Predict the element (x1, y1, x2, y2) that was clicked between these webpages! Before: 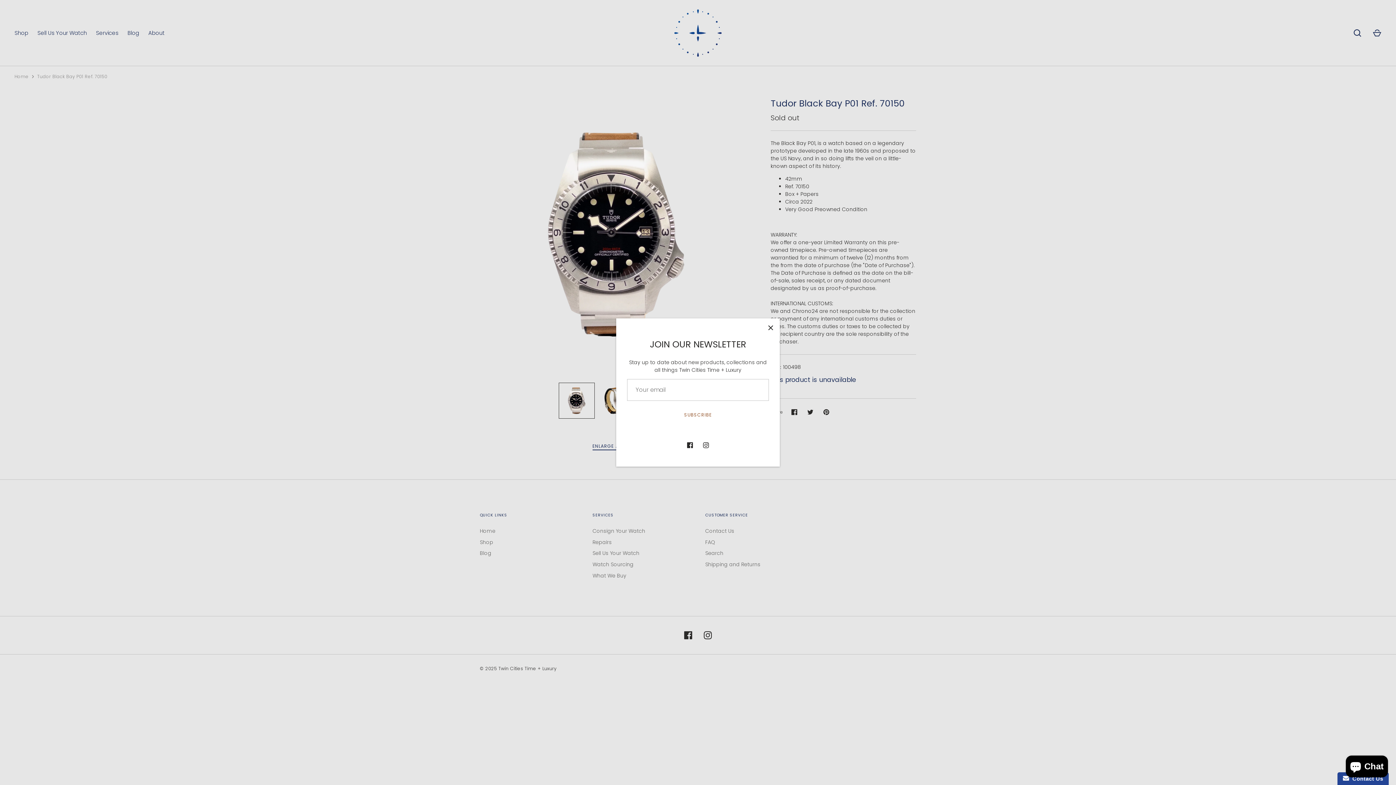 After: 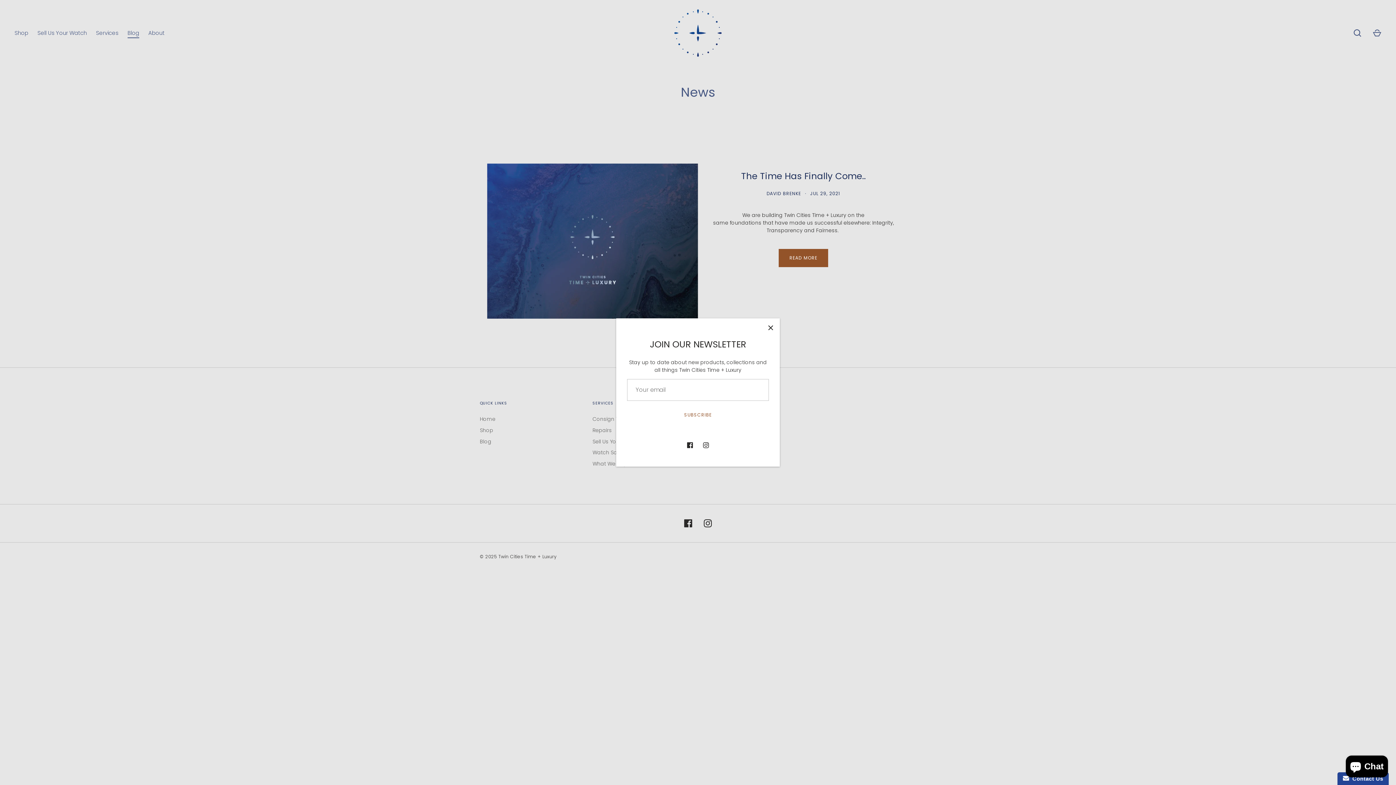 Action: label: Blog bbox: (480, 549, 491, 557)